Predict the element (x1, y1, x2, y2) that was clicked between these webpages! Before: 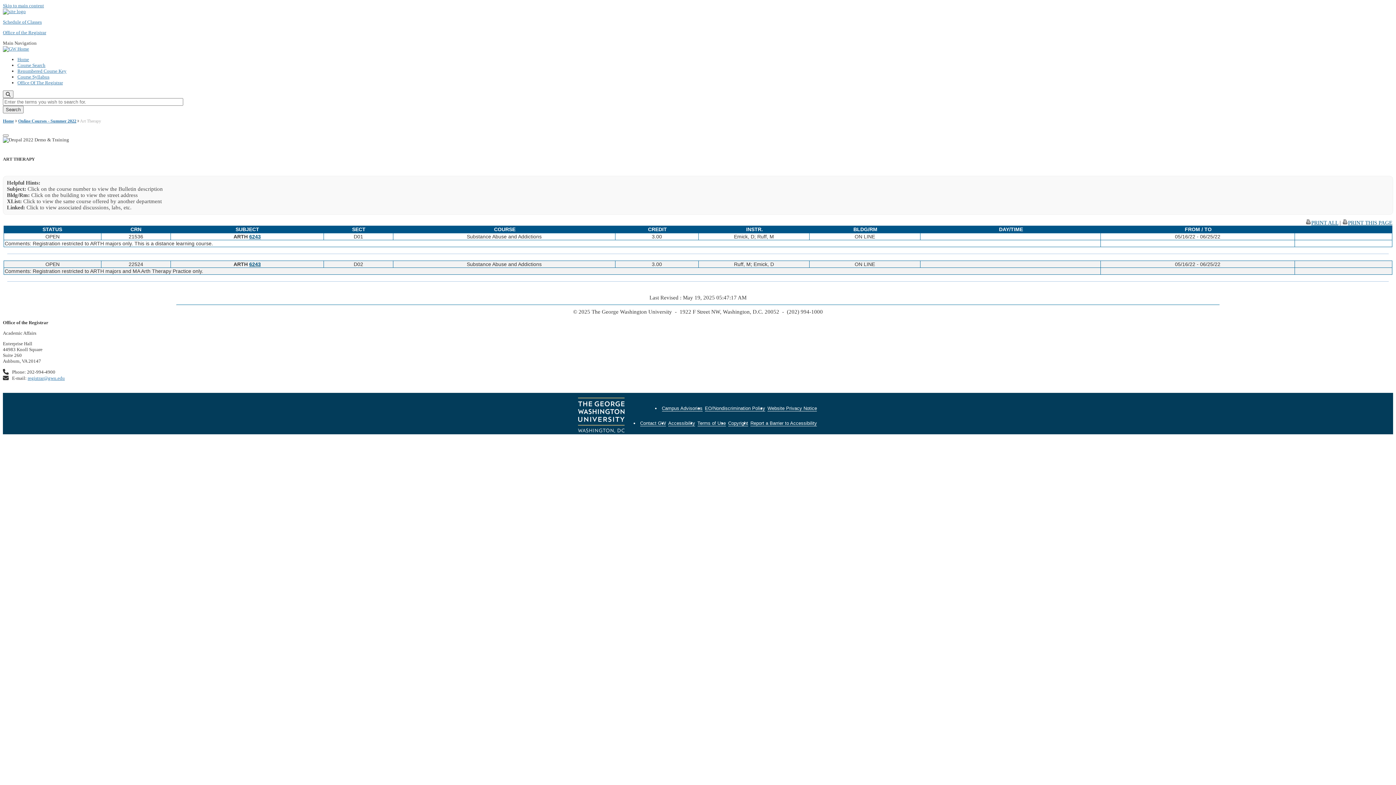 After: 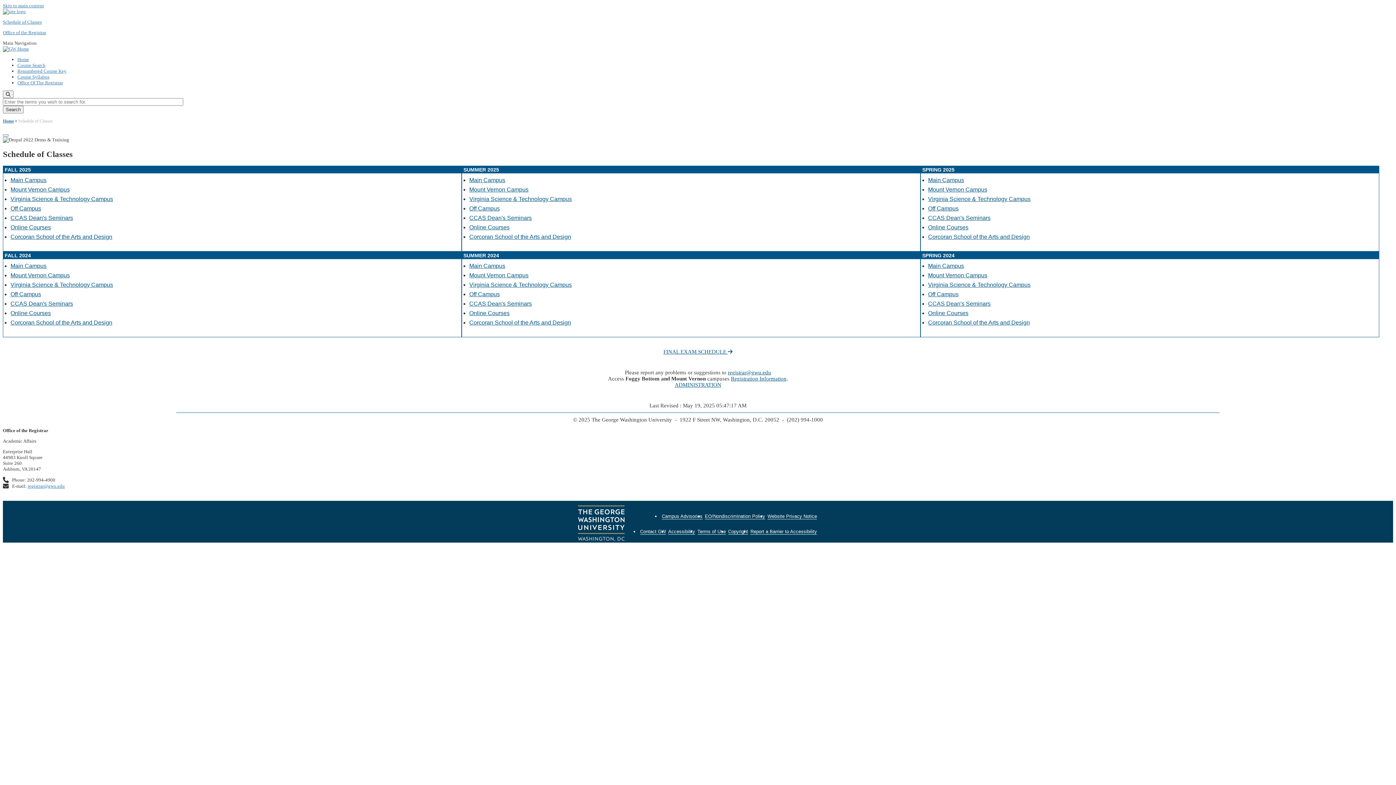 Action: bbox: (2, 19, 41, 24) label: Schedule of Classes